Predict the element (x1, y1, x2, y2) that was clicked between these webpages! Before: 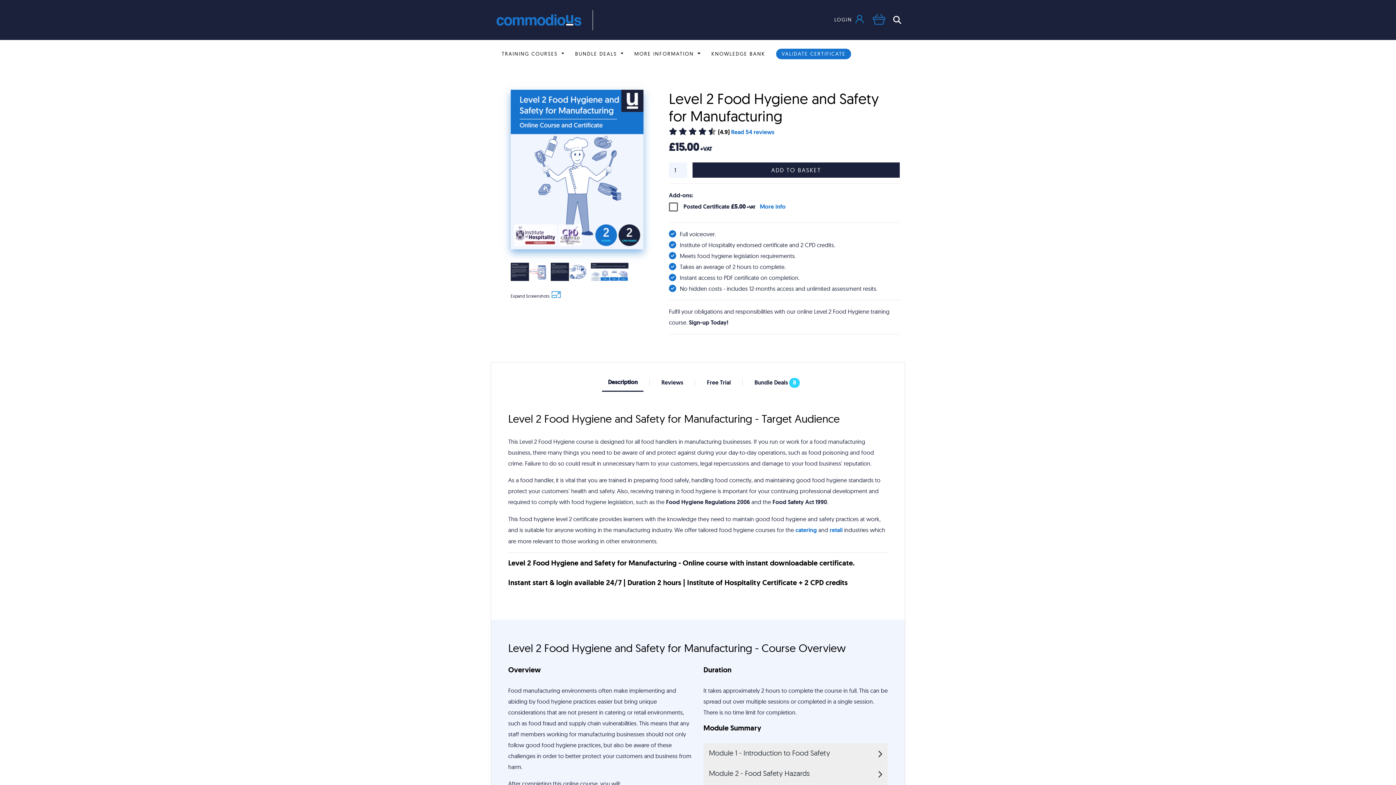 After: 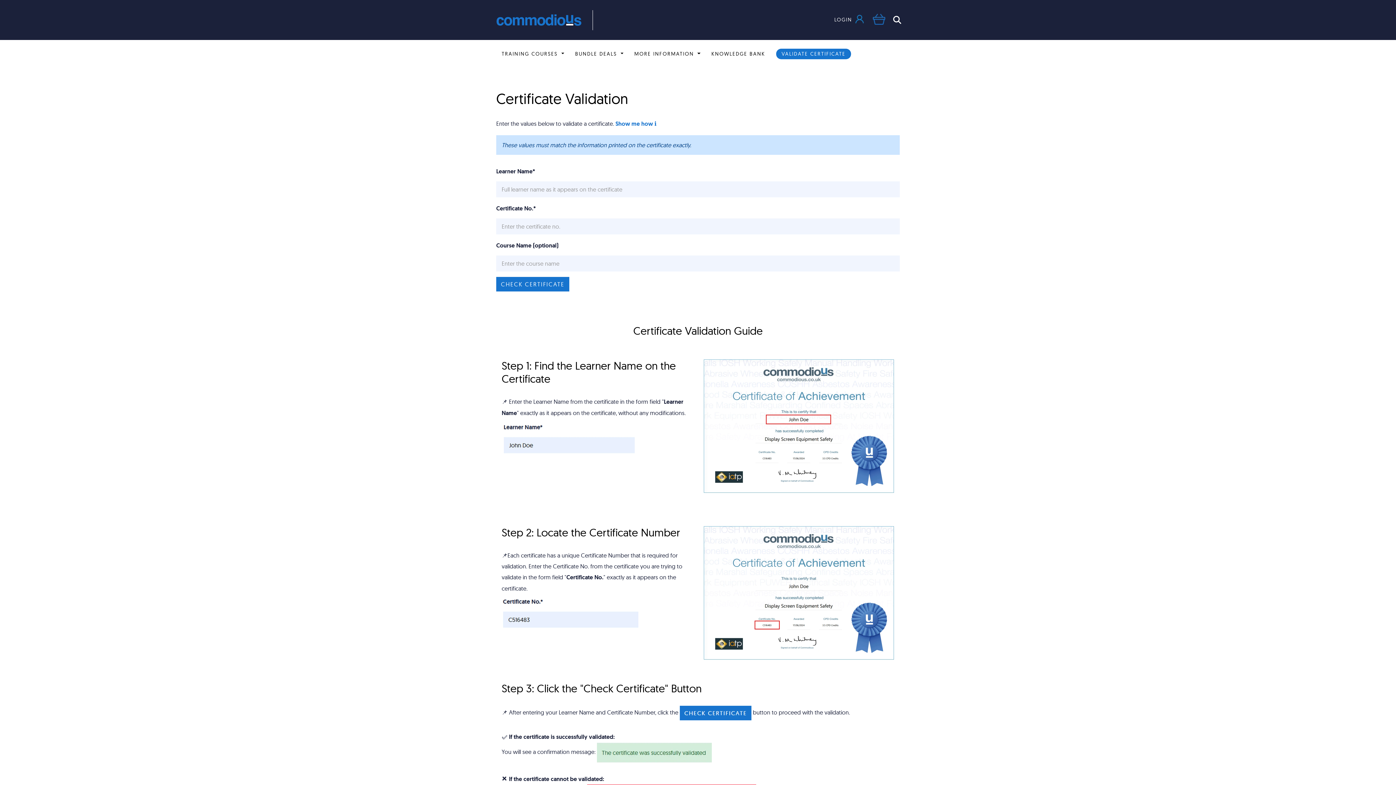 Action: bbox: (776, 48, 851, 59) label: VALIDATE CERTIFICATE